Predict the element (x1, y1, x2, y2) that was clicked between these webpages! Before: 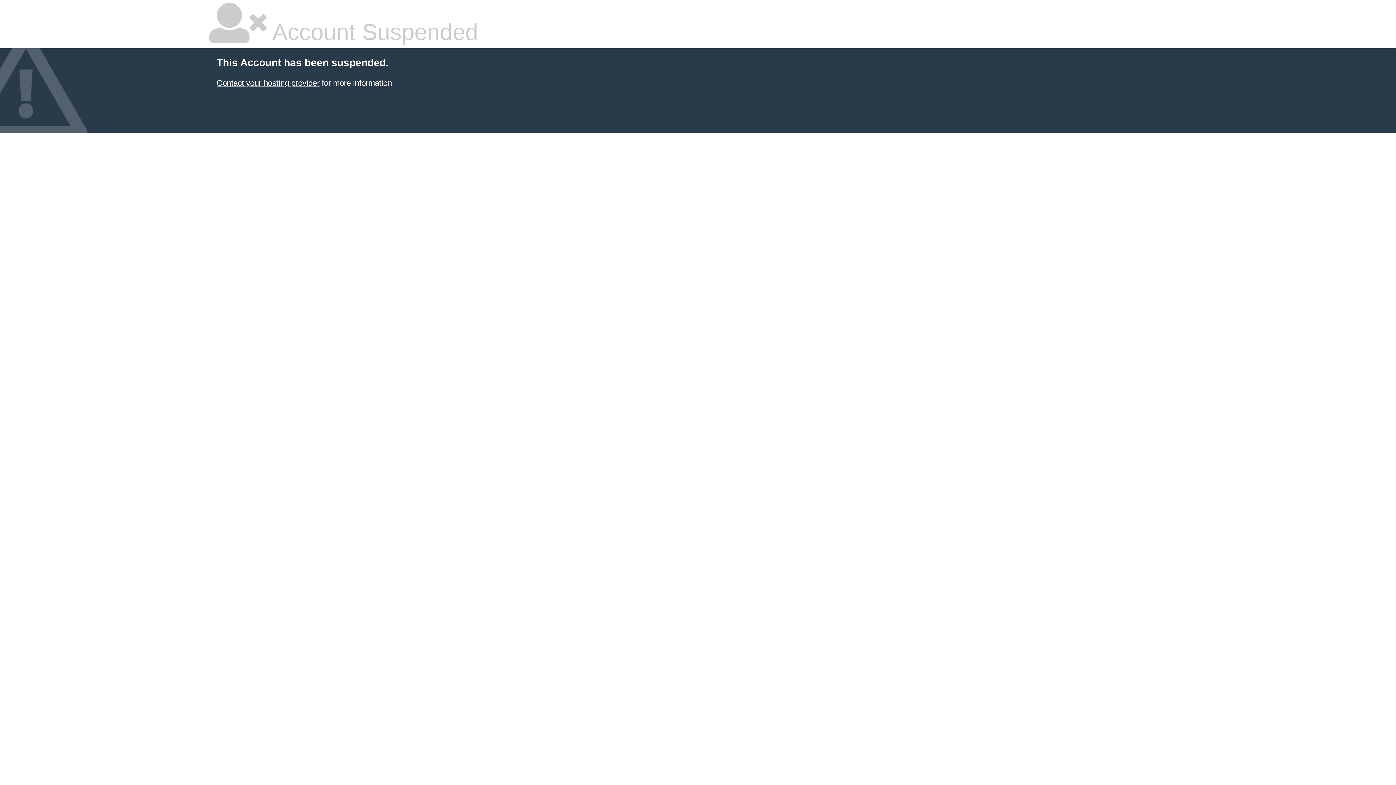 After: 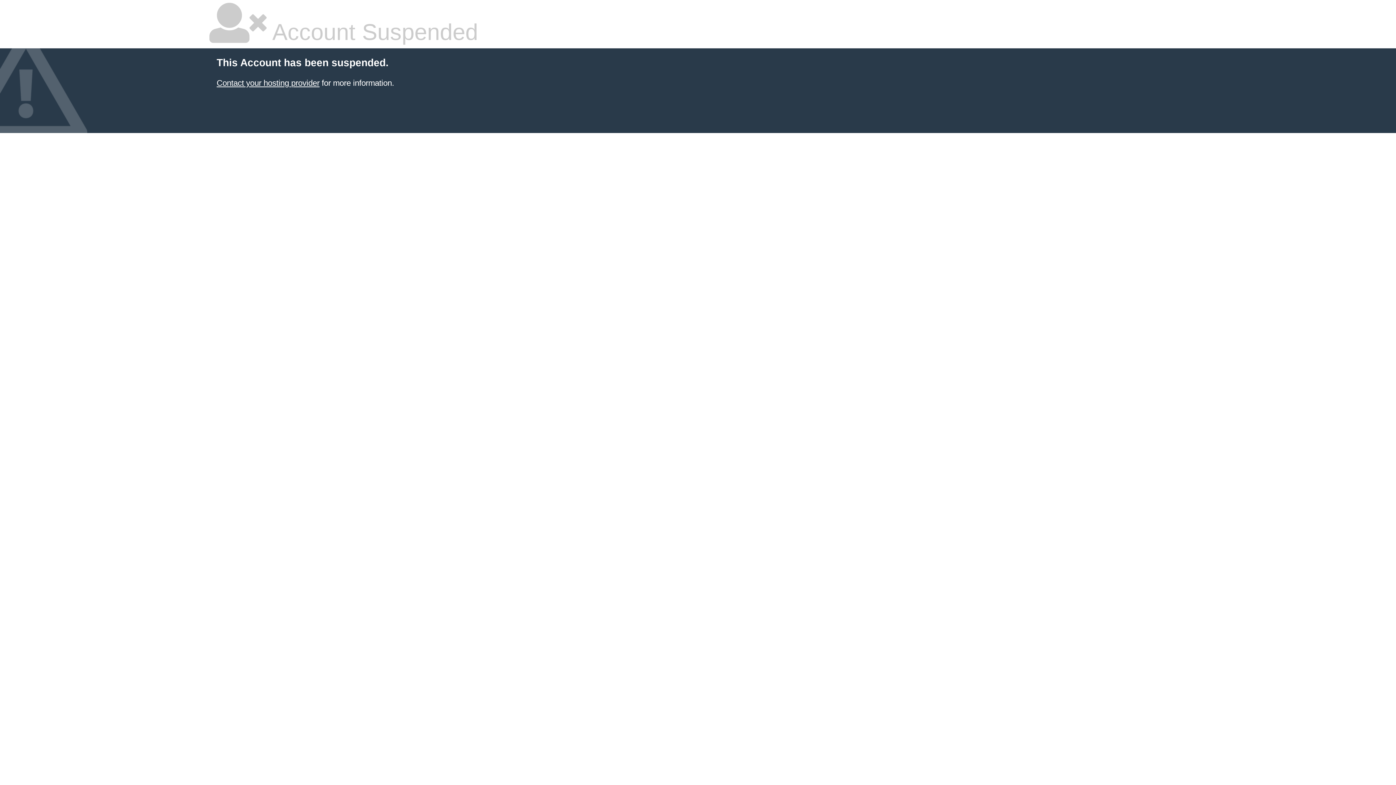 Action: label: Contact your hosting provider bbox: (216, 78, 319, 87)